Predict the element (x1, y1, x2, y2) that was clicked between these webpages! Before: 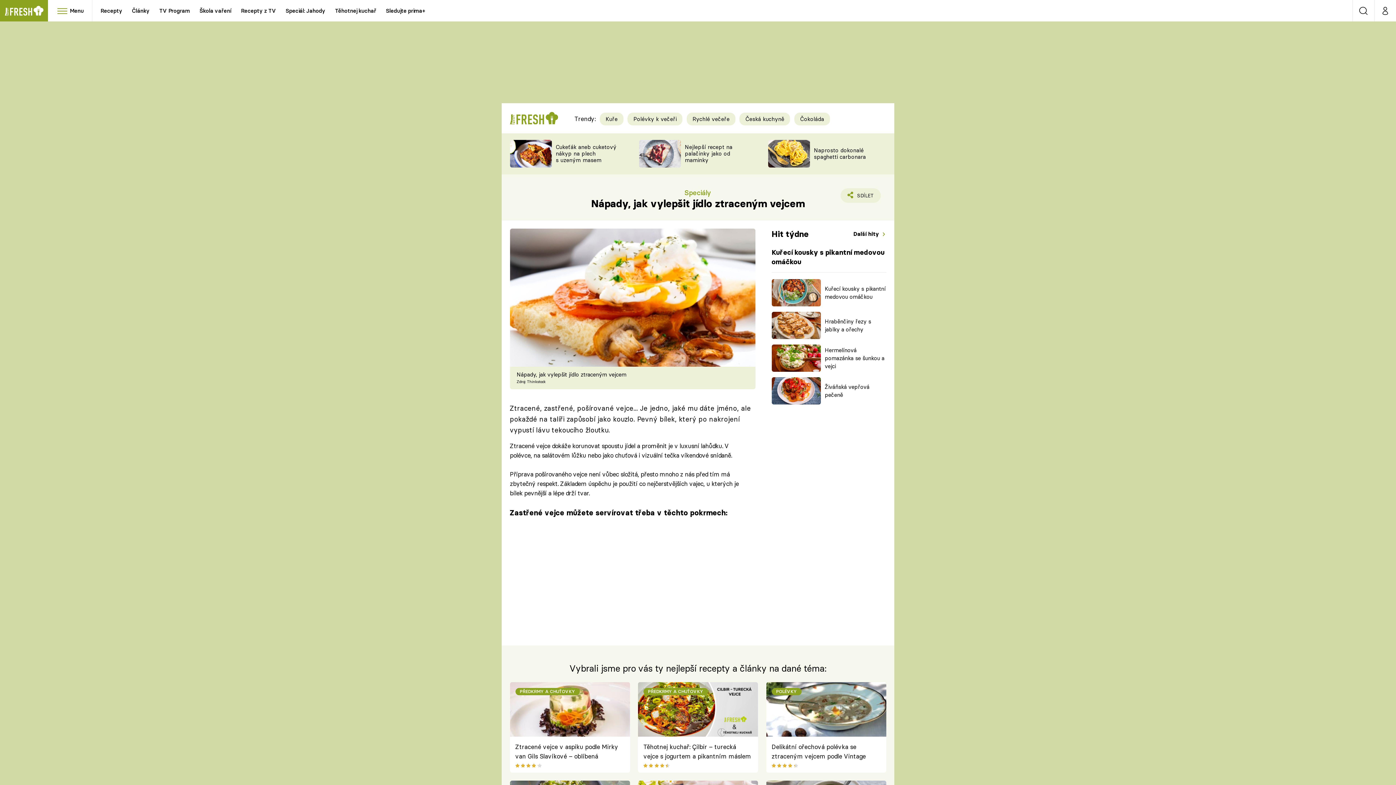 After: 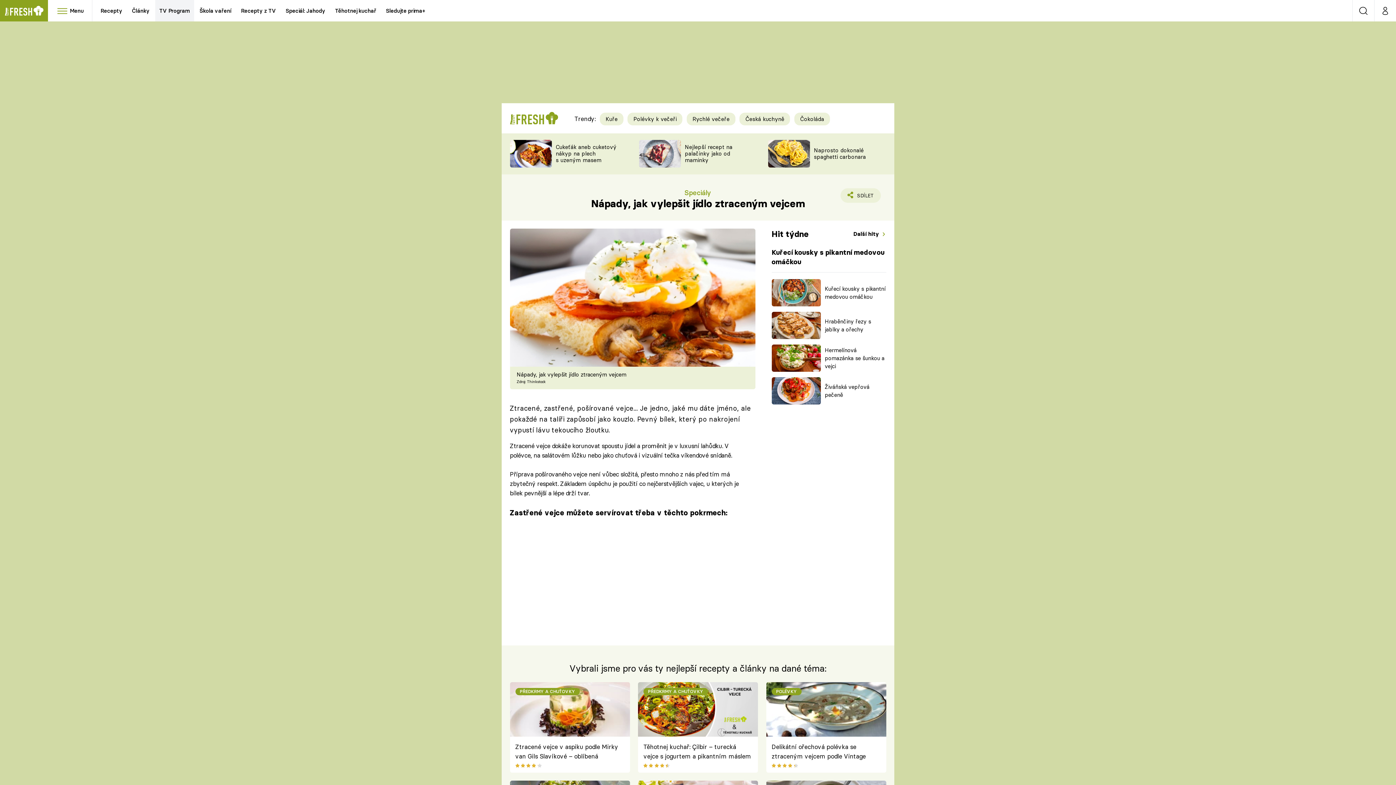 Action: bbox: (155, 0, 194, 21) label: TV Program